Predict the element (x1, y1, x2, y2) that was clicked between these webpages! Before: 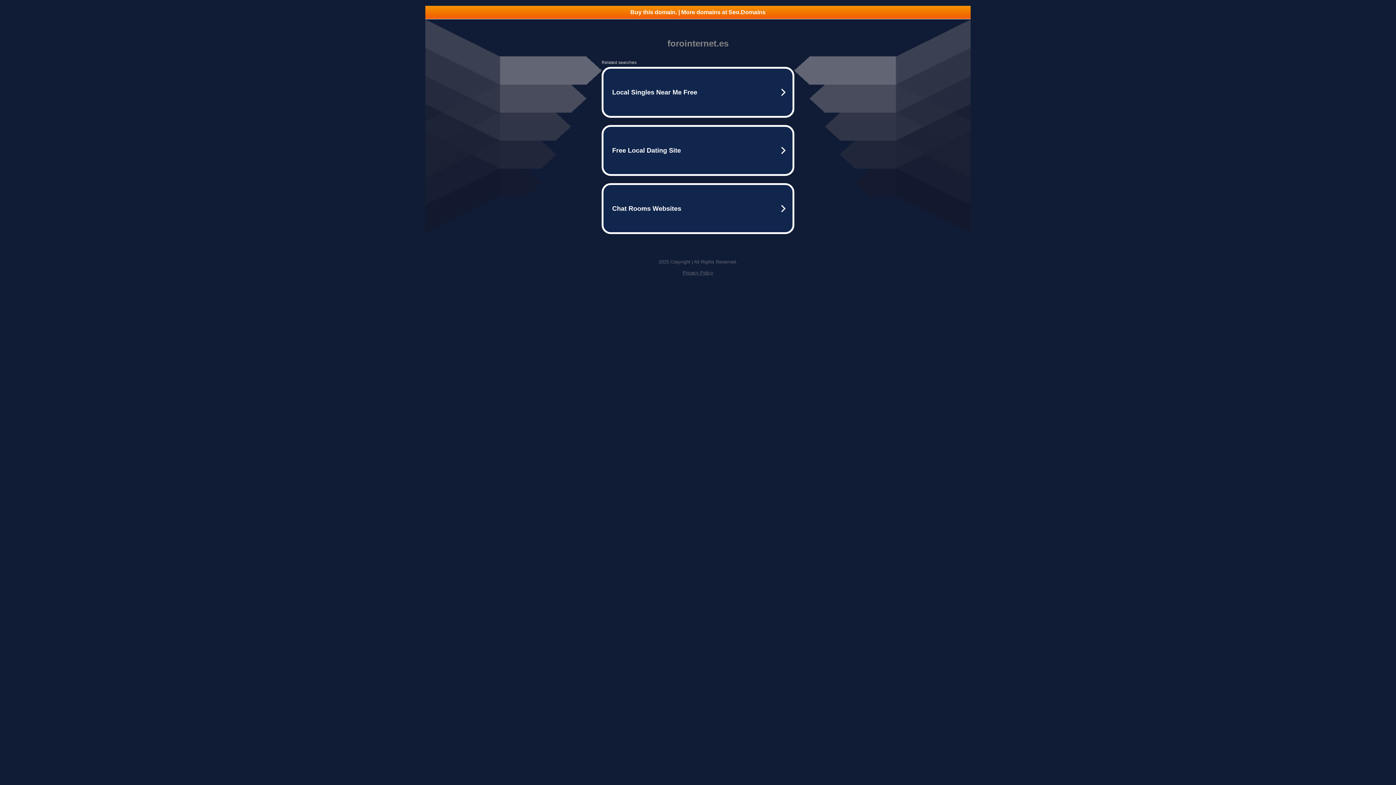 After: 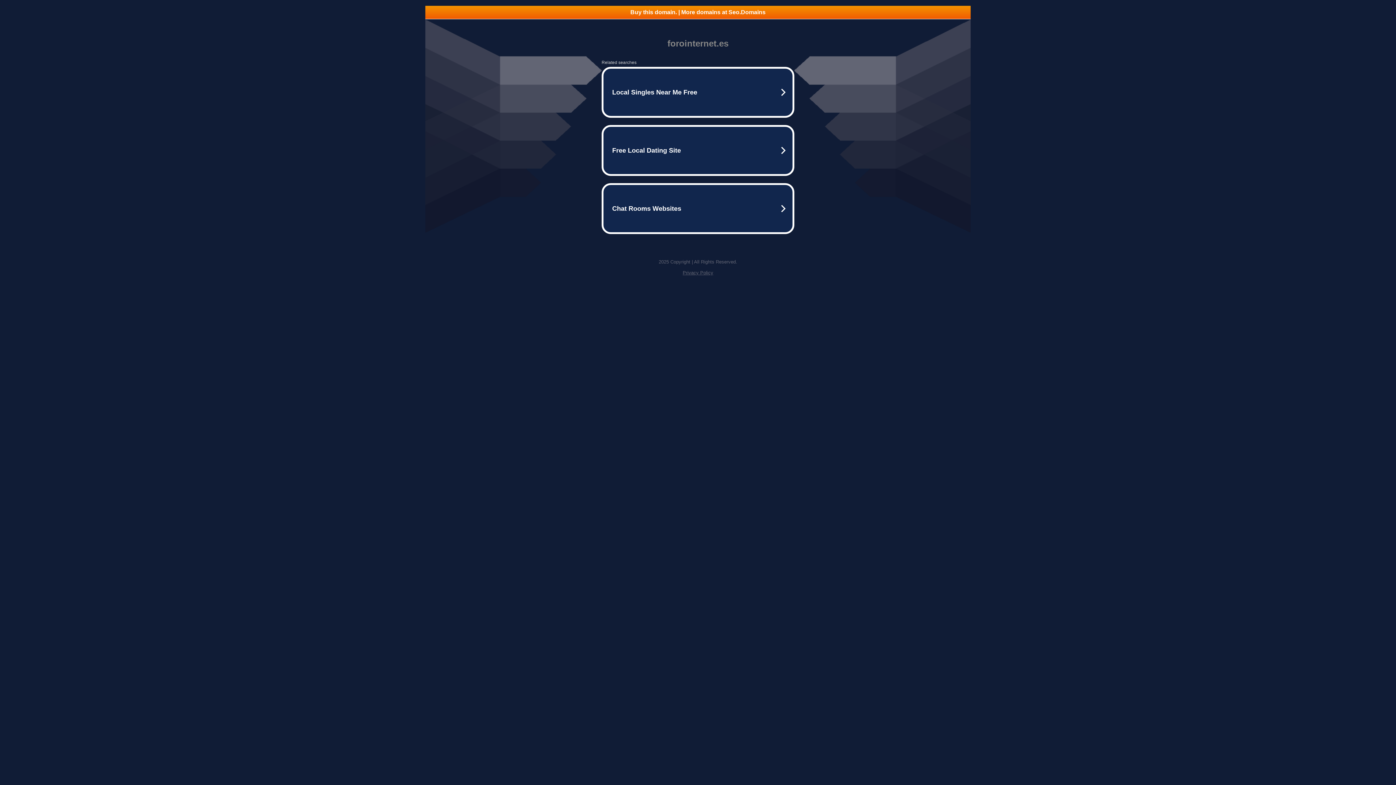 Action: bbox: (682, 270, 713, 275) label: Privacy Policy